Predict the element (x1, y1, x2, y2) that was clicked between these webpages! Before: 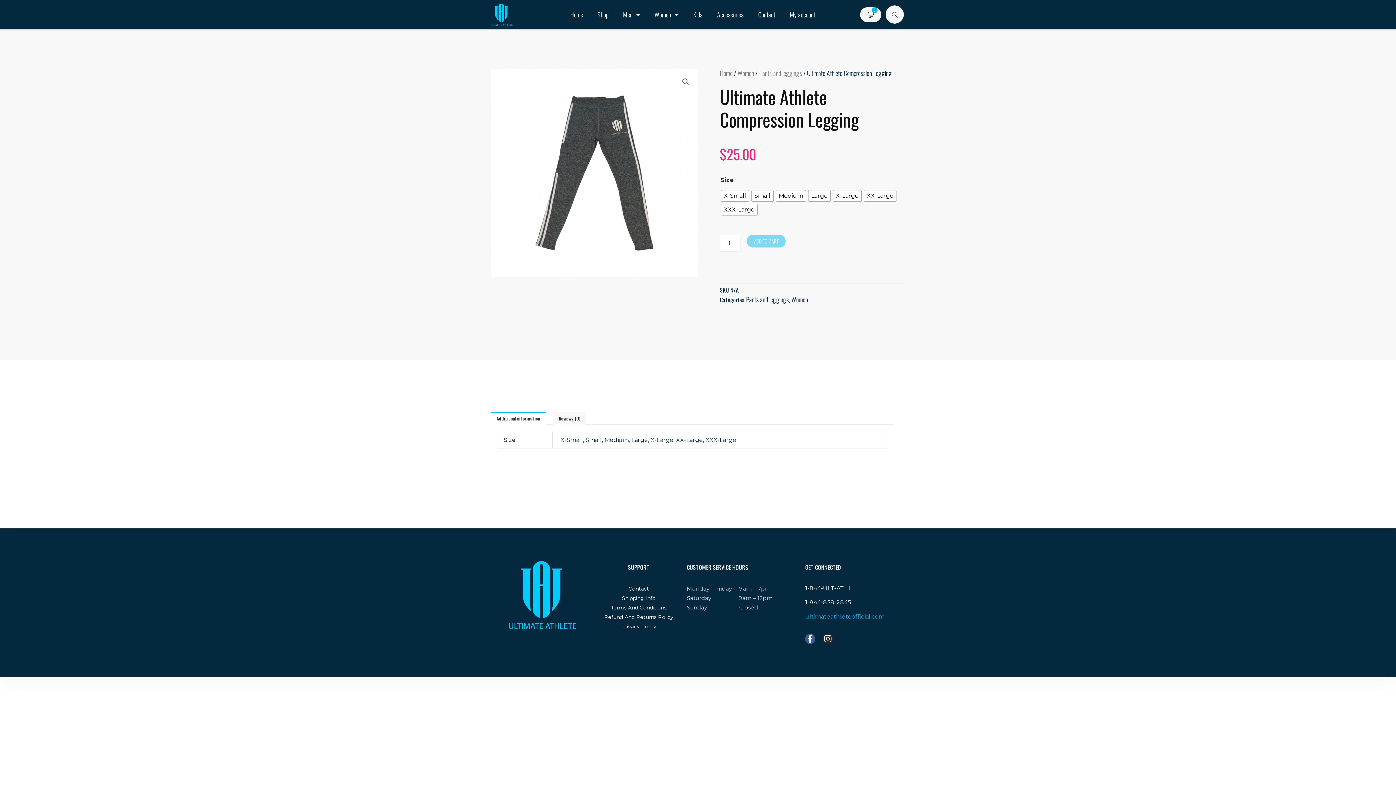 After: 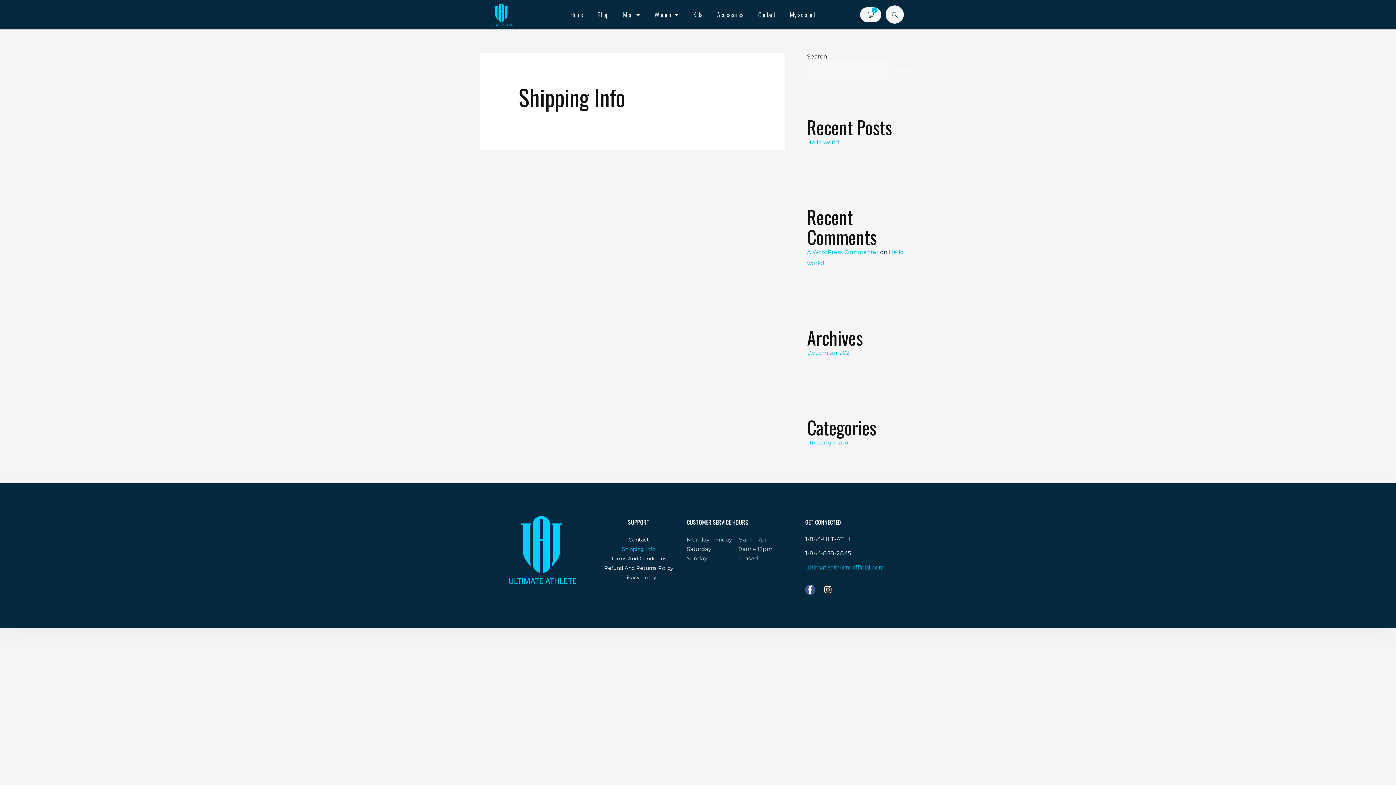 Action: label: Shipping Info bbox: (598, 593, 679, 603)